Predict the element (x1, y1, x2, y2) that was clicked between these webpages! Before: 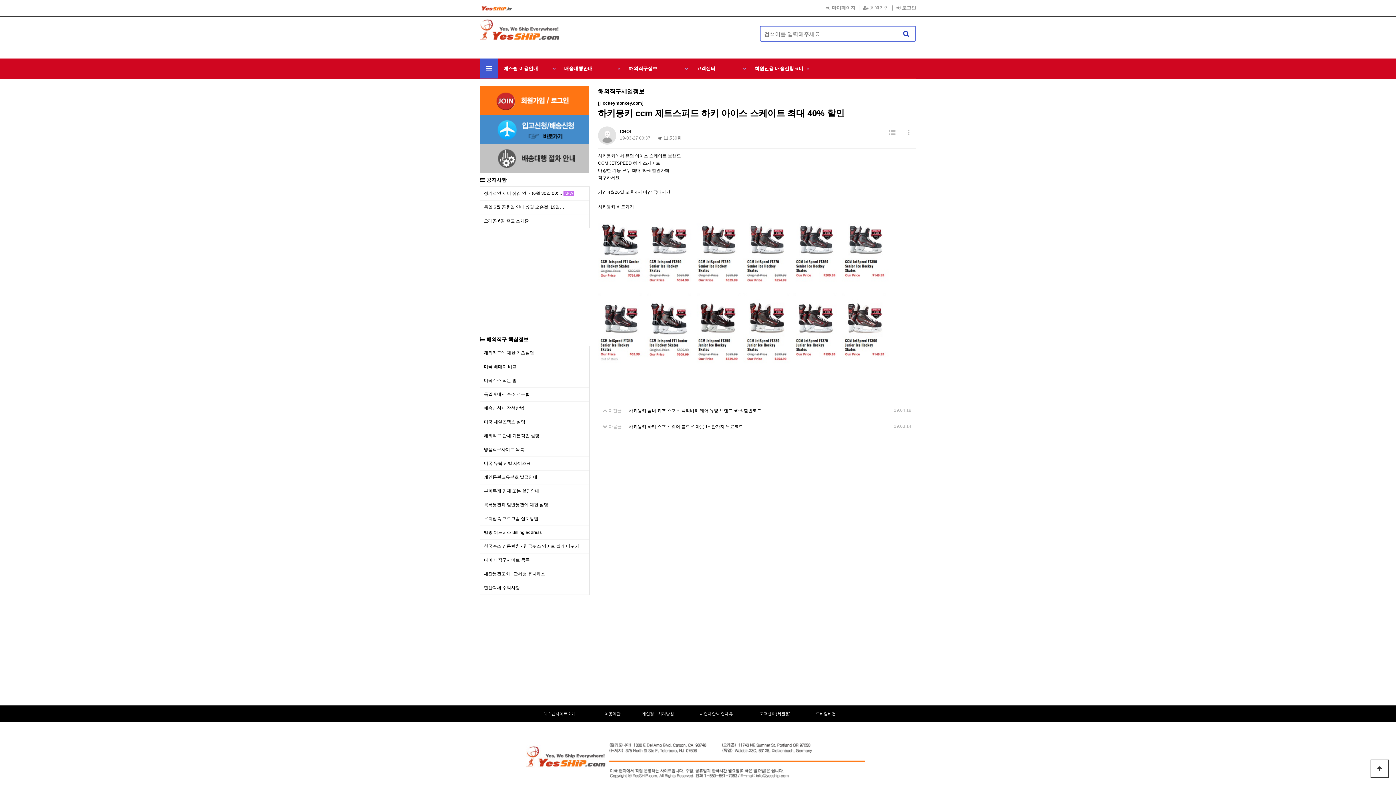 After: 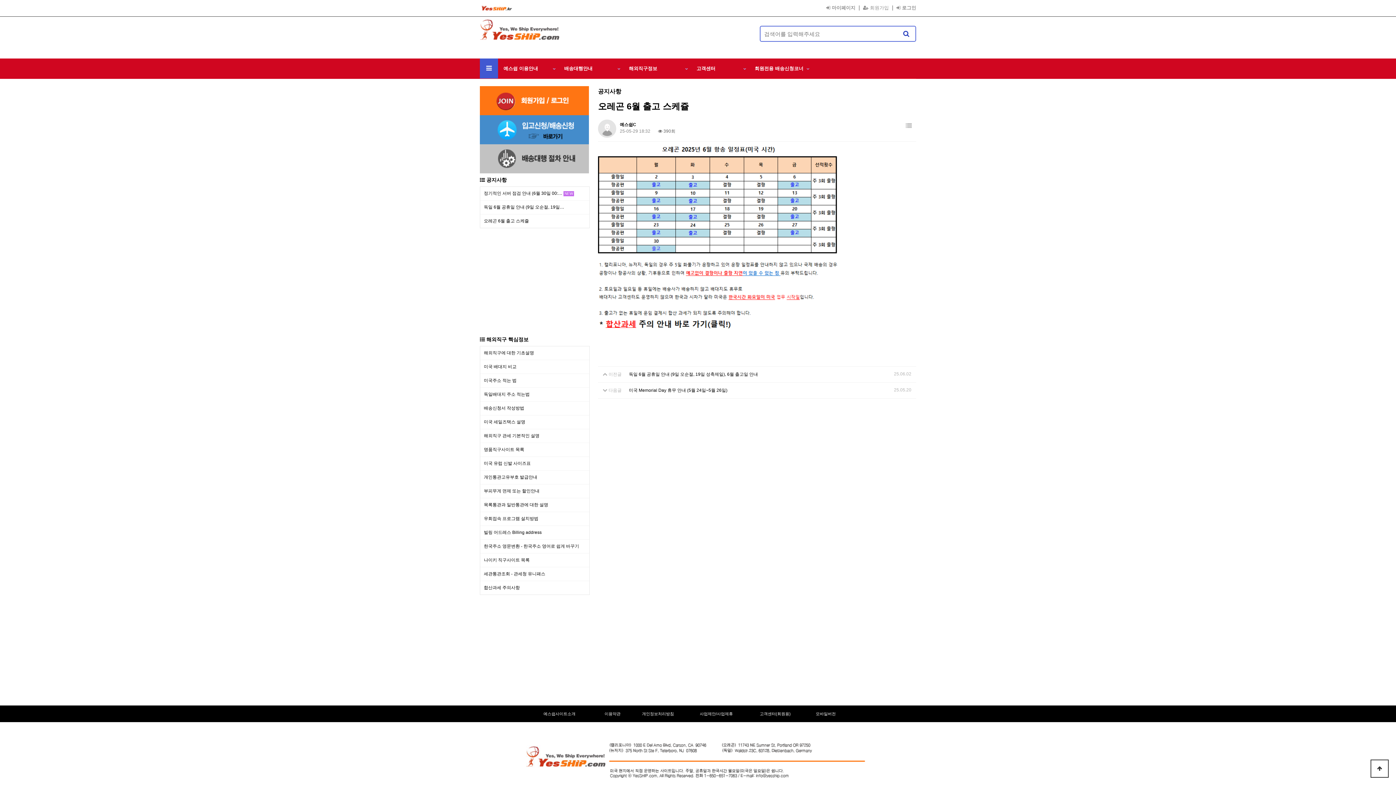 Action: label: 오레곤 6월 출고 스케쥴 bbox: (484, 218, 529, 223)